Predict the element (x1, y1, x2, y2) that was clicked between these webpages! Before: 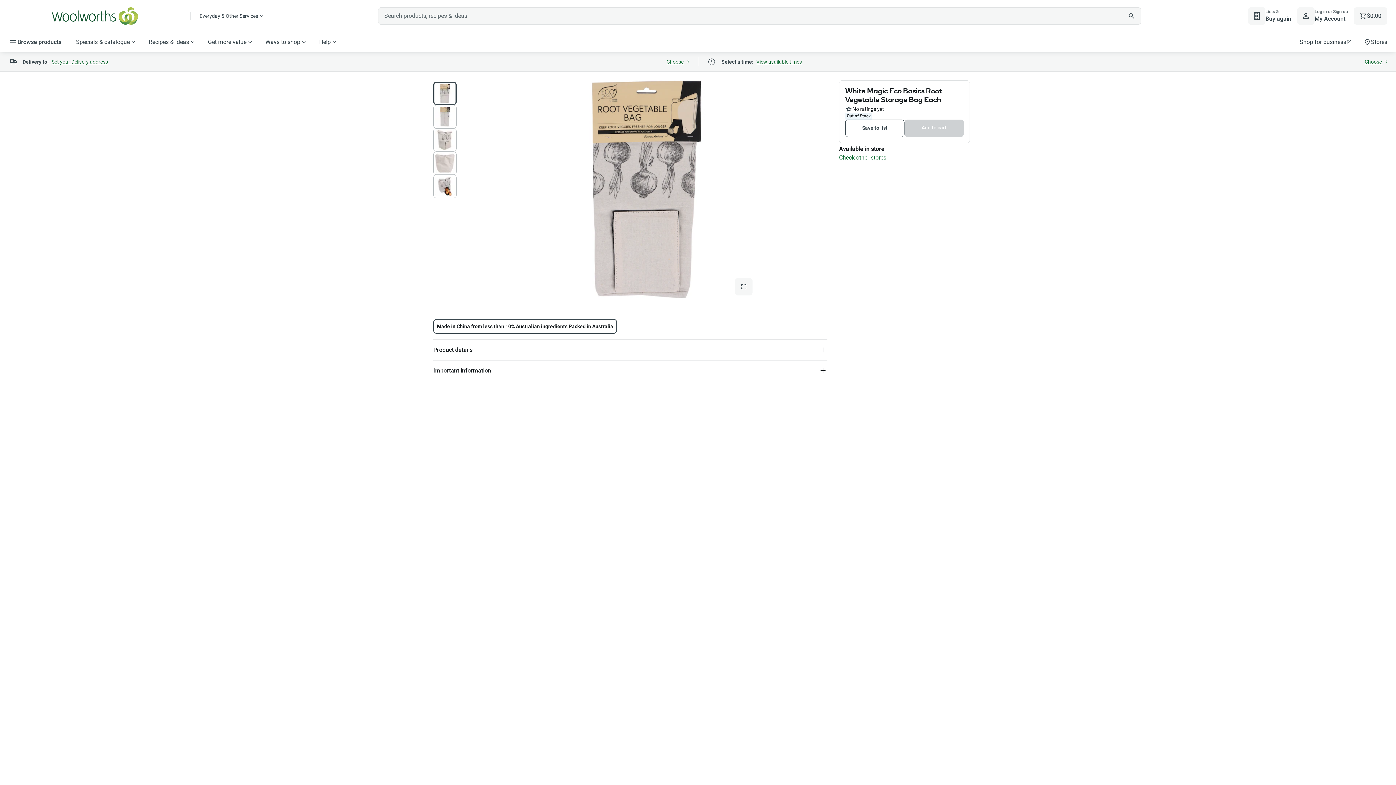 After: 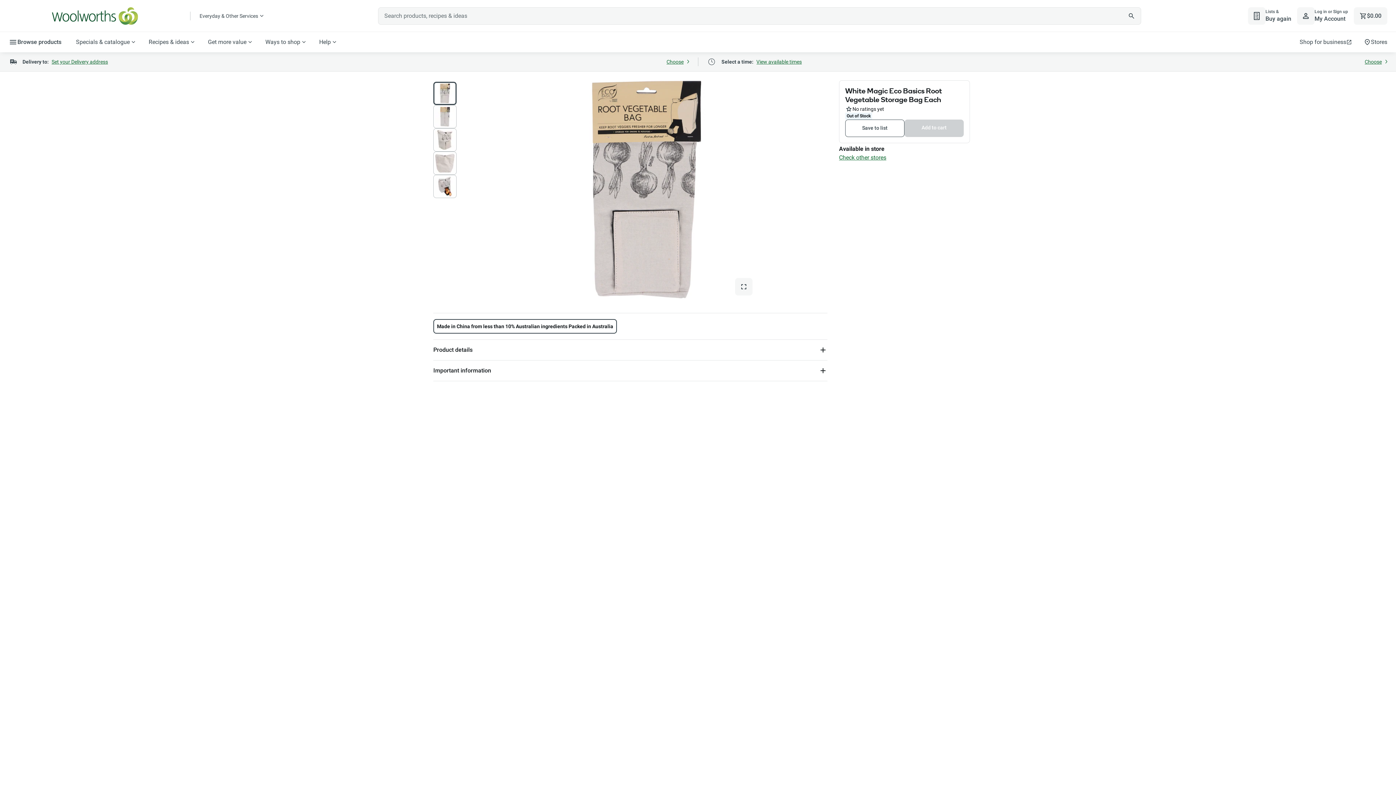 Action: bbox: (435, 83, 454, 103) label: Show Slide 1 of 5, White Magic Eco Basics Root Vegetable Storage Bag Each